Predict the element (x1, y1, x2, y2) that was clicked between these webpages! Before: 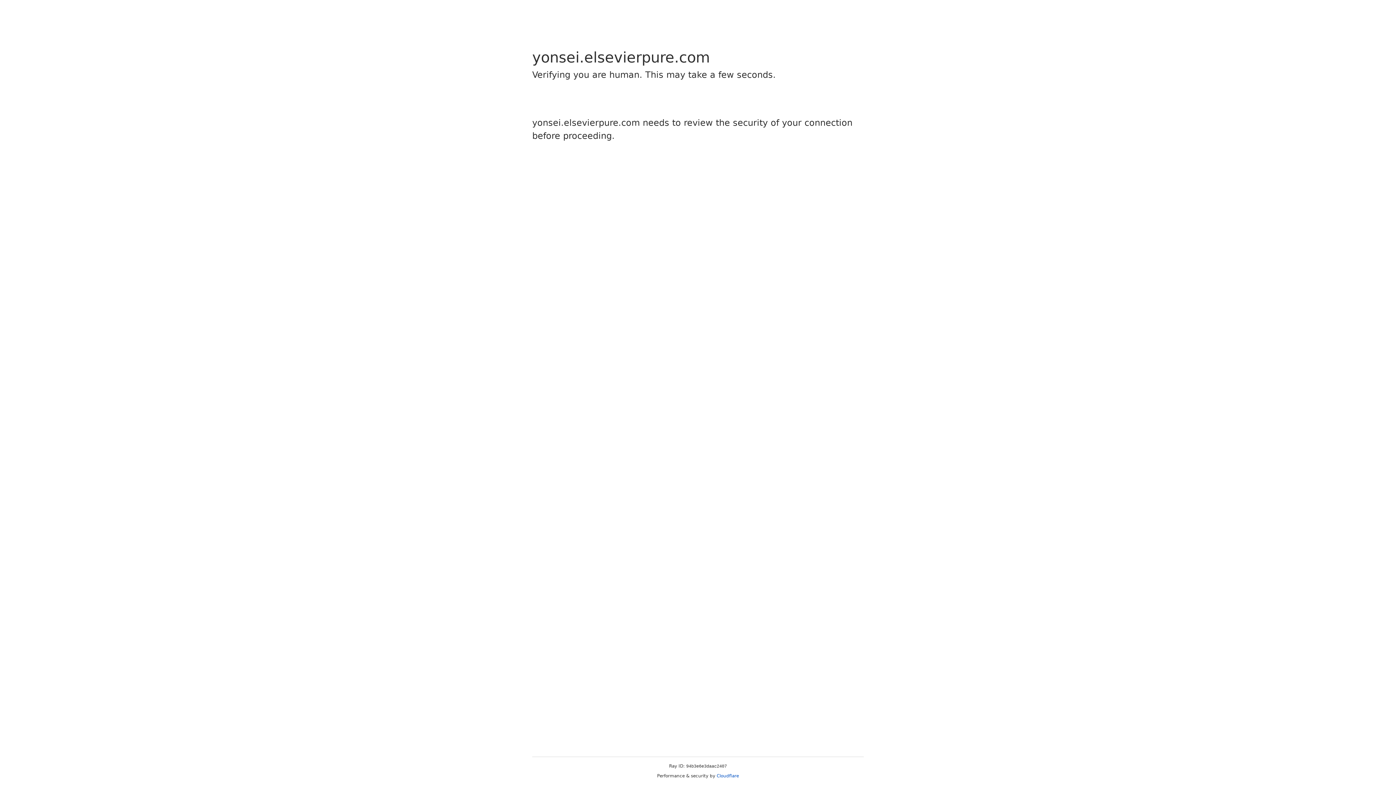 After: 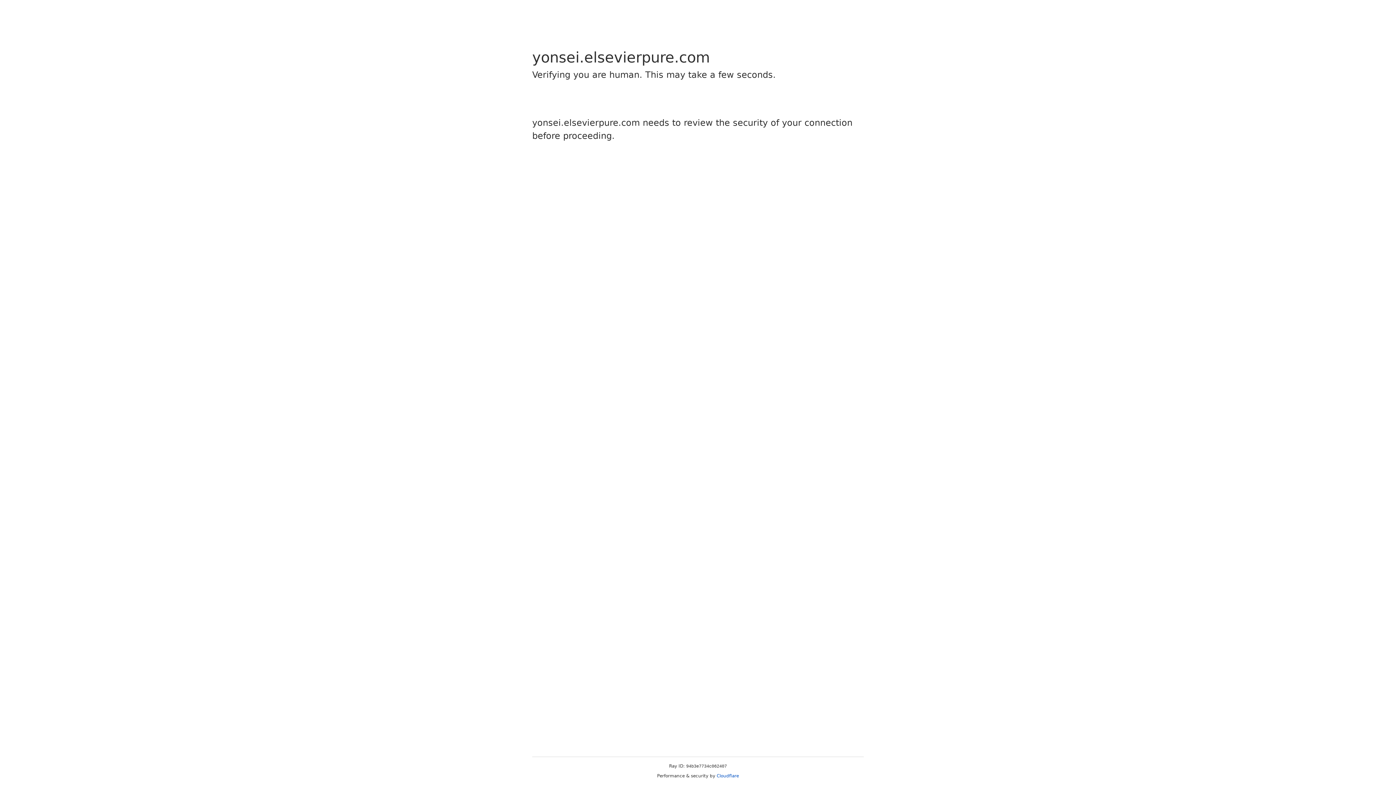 Action: label: Cloudflare bbox: (716, 773, 739, 778)